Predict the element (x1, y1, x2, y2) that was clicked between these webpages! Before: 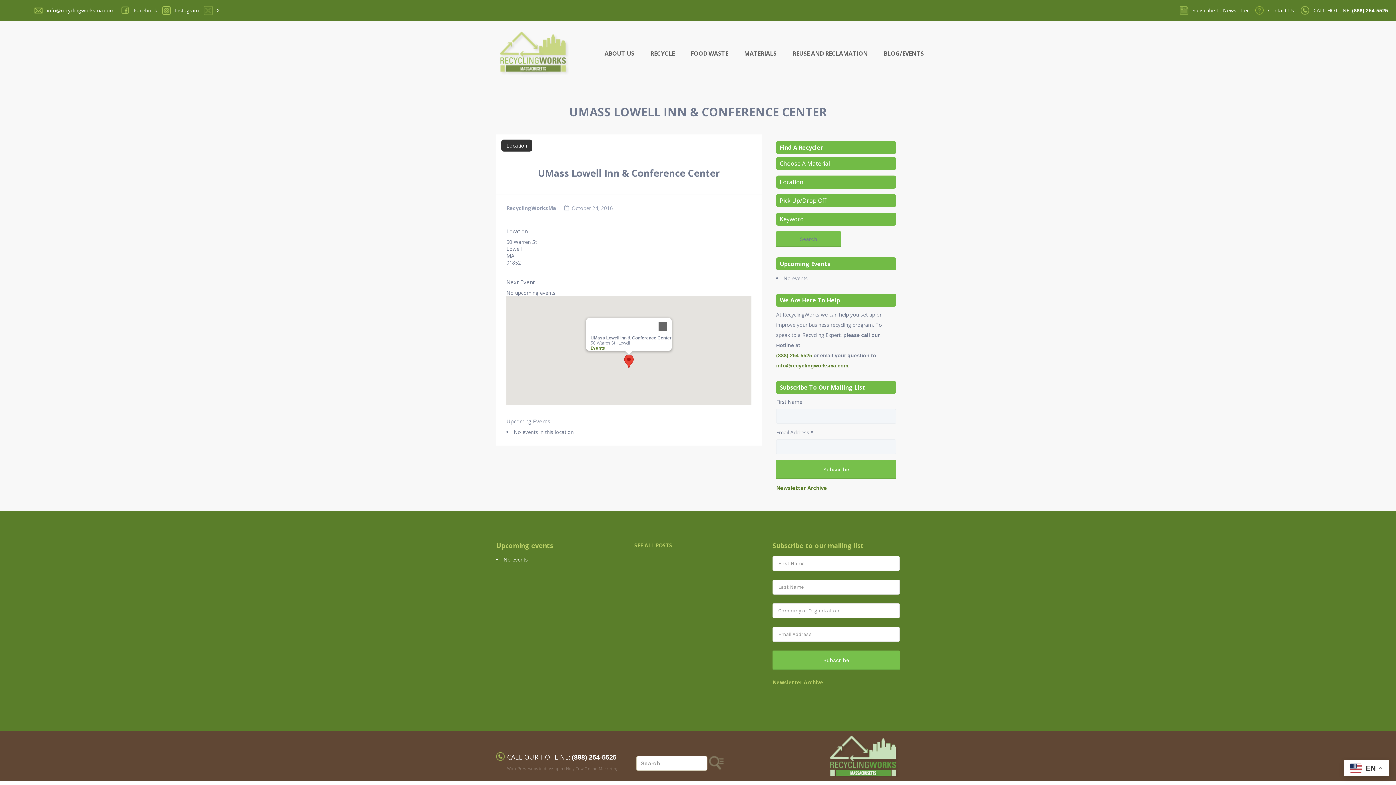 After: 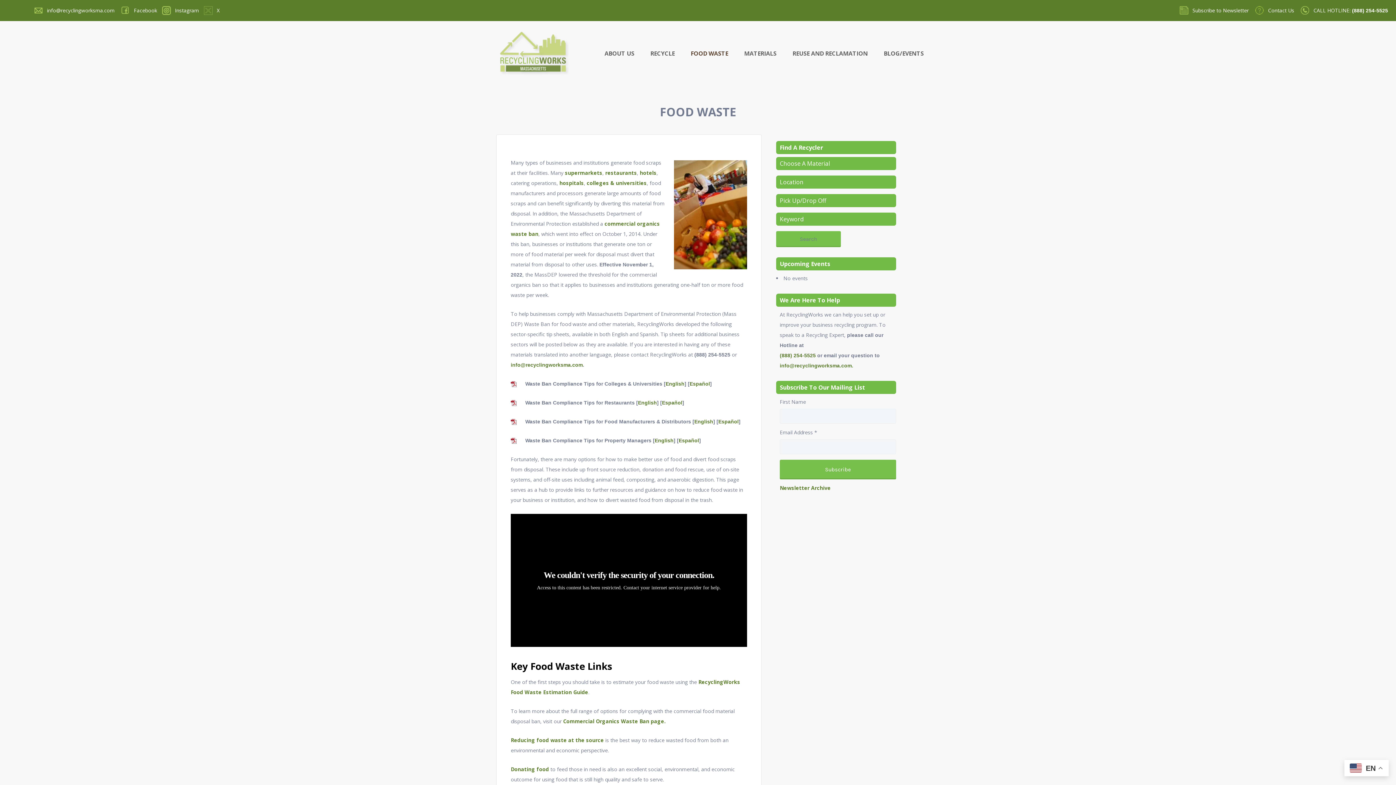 Action: label: FOOD WASTE bbox: (690, 42, 728, 64)